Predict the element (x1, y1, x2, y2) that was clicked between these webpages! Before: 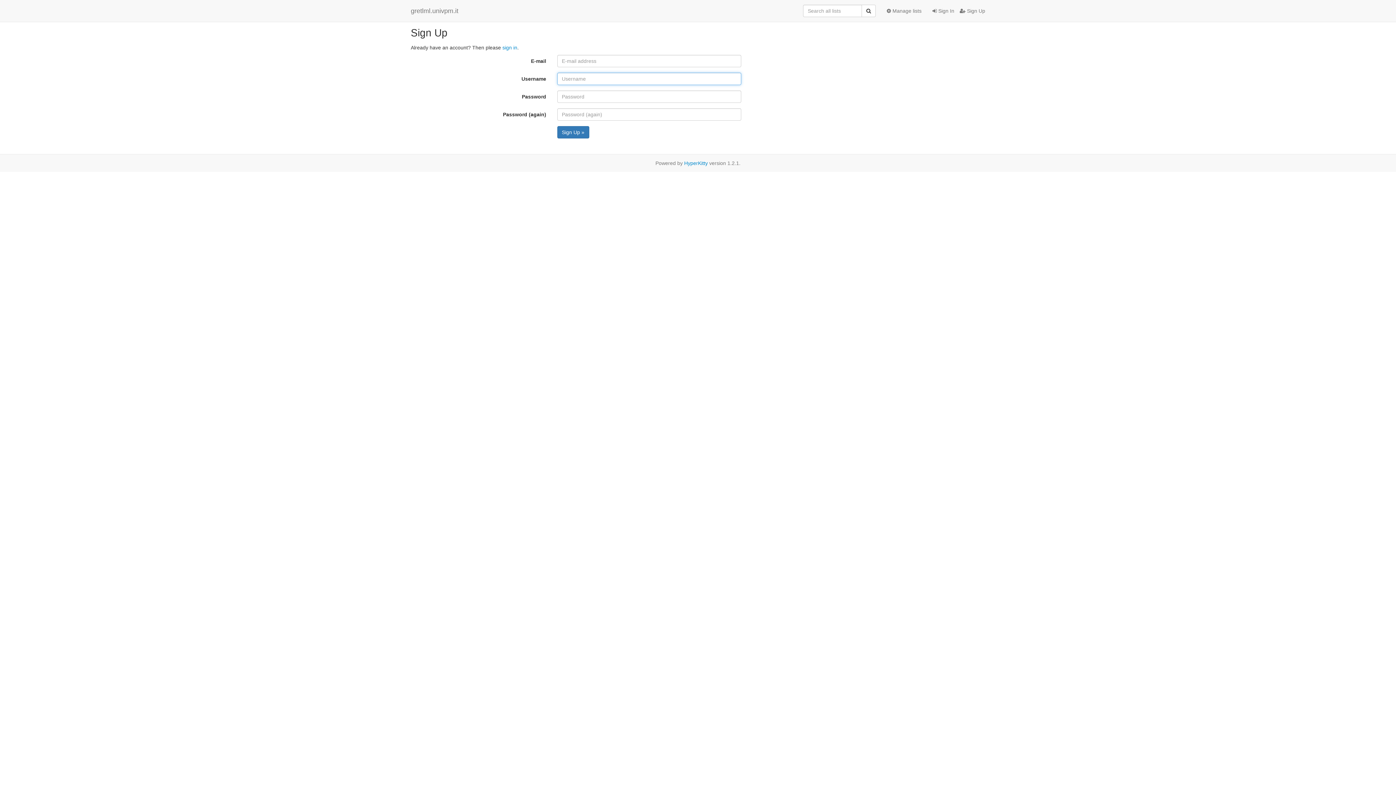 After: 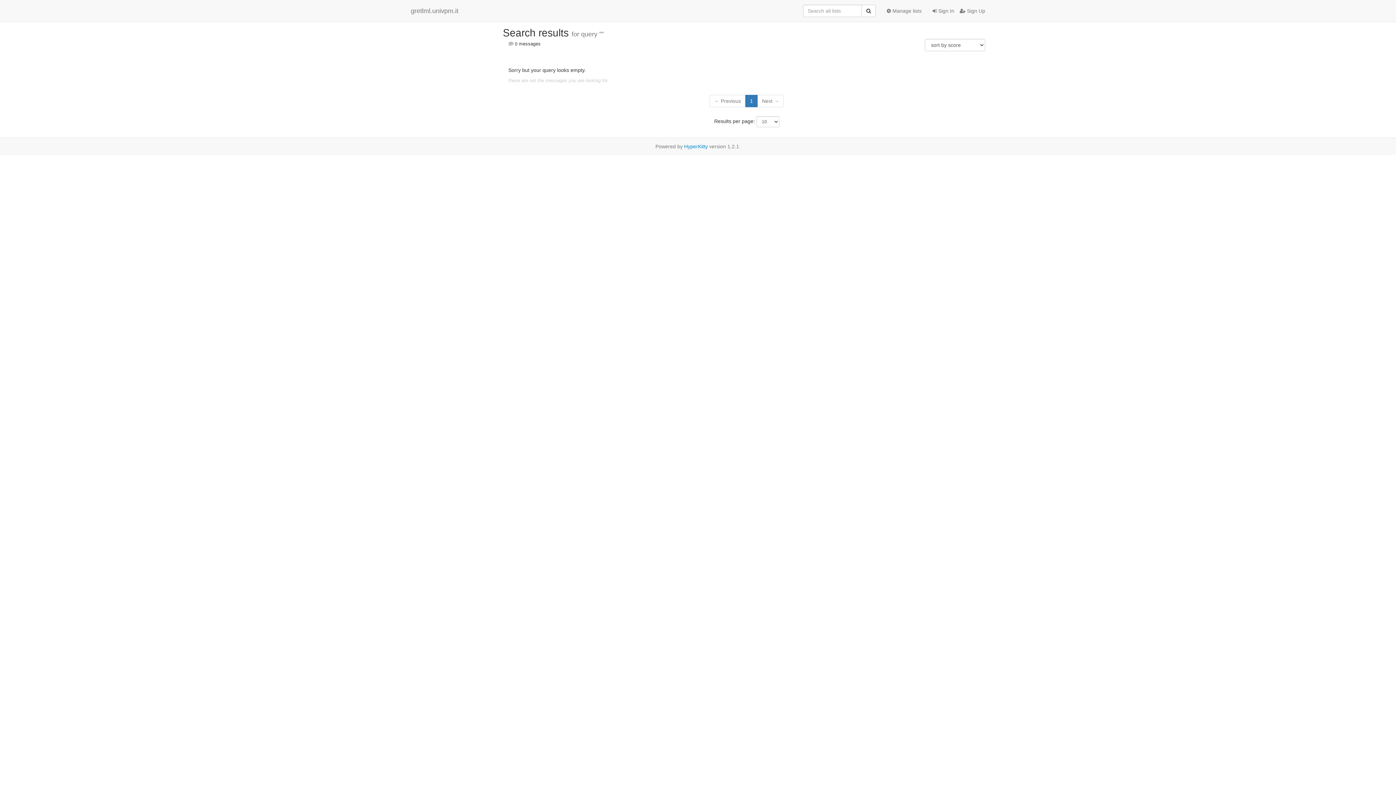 Action: bbox: (861, 4, 876, 17)